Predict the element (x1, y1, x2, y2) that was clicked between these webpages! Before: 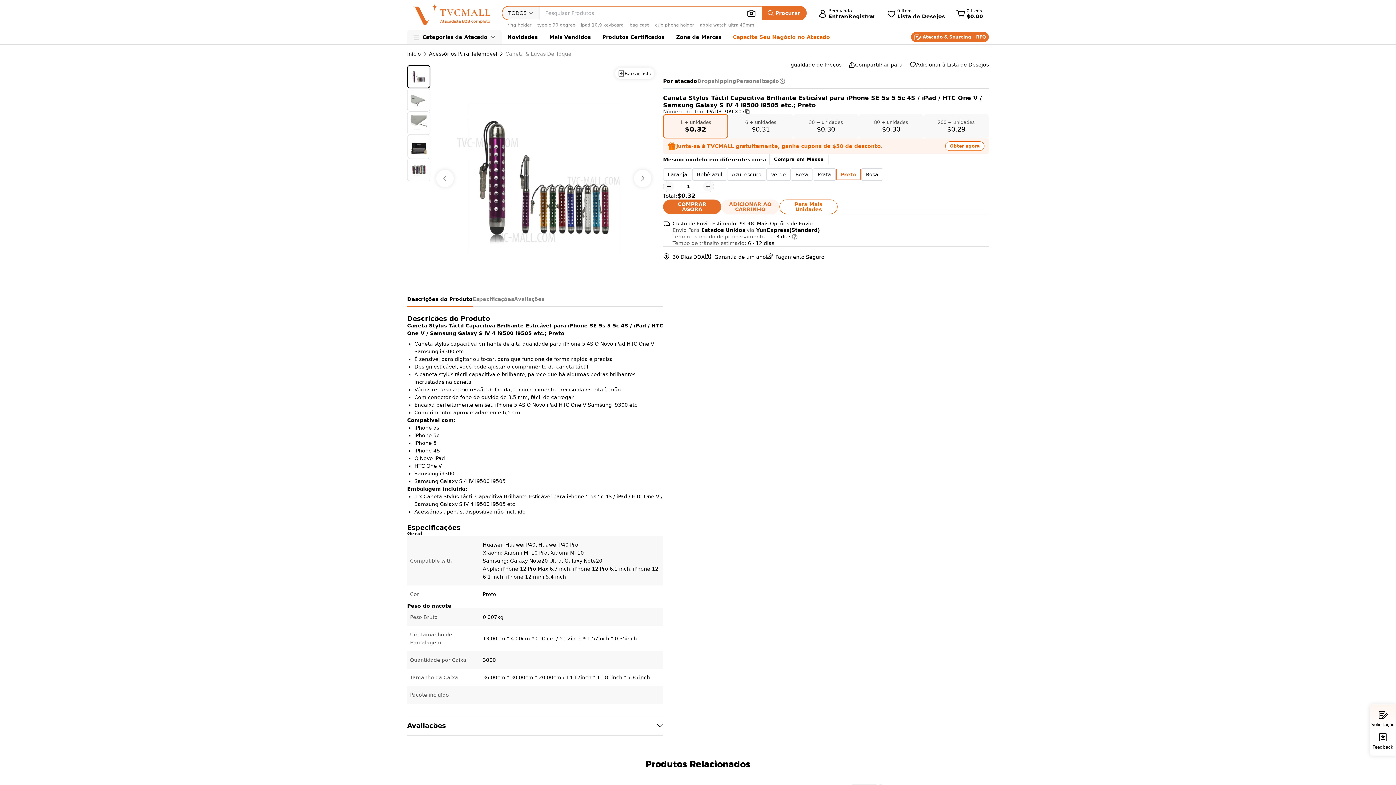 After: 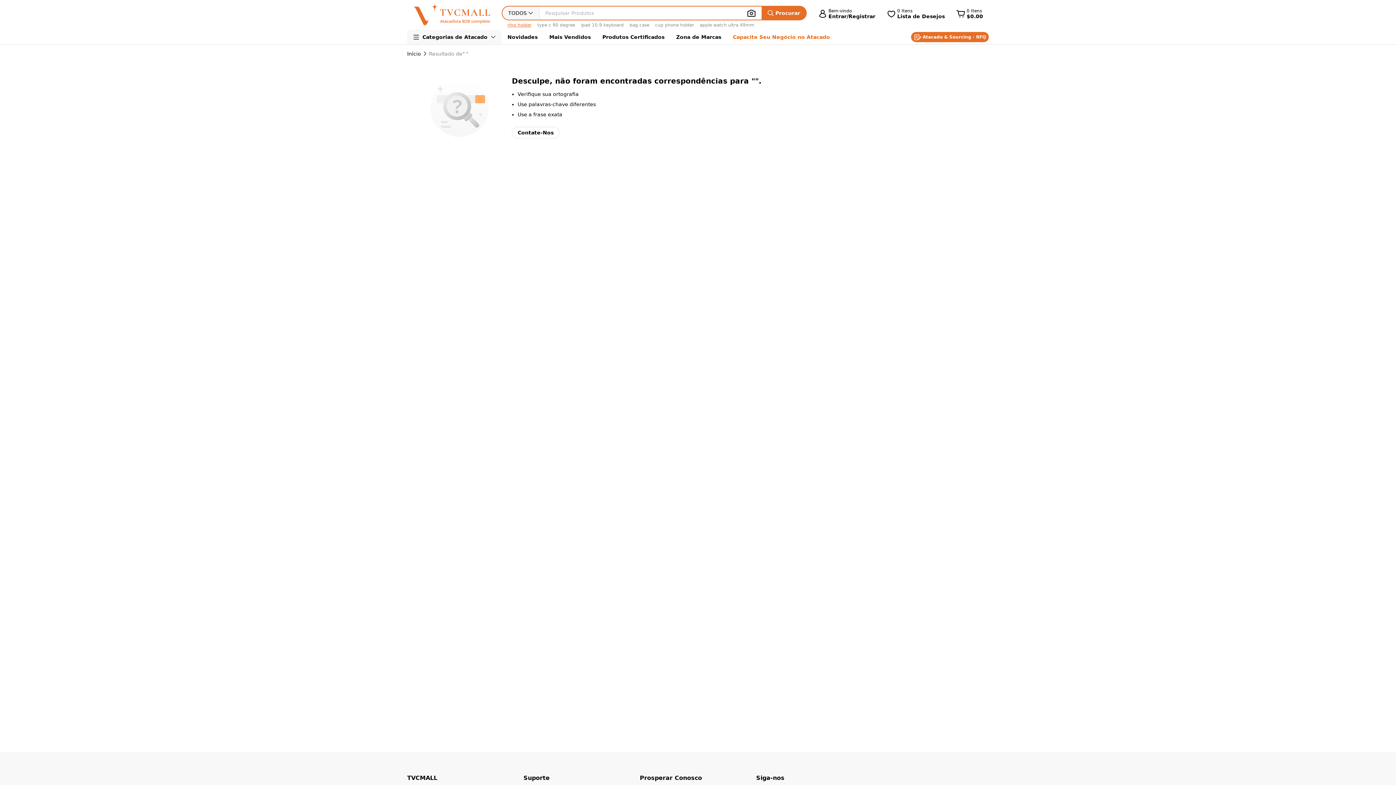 Action: label: ring holder bbox: (507, 33, 531, 38)